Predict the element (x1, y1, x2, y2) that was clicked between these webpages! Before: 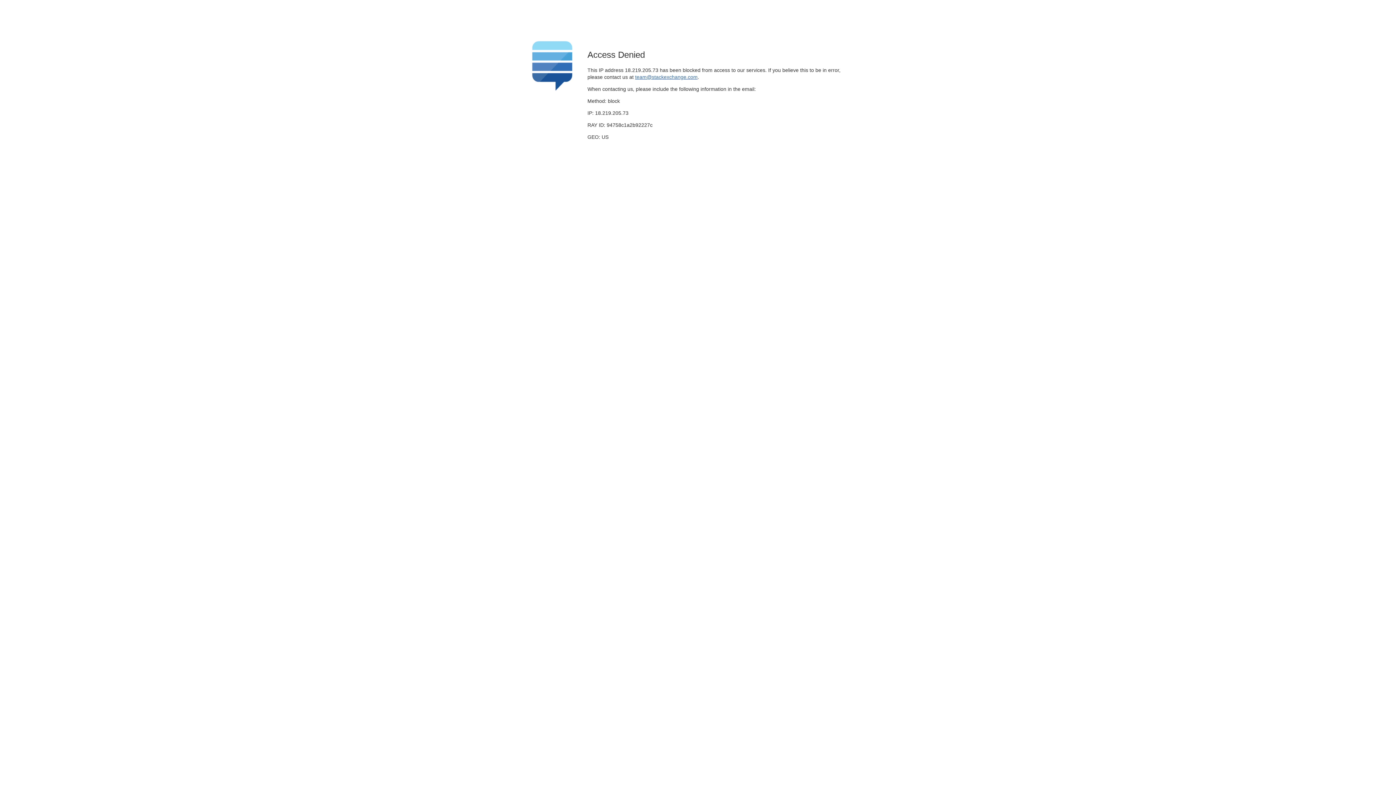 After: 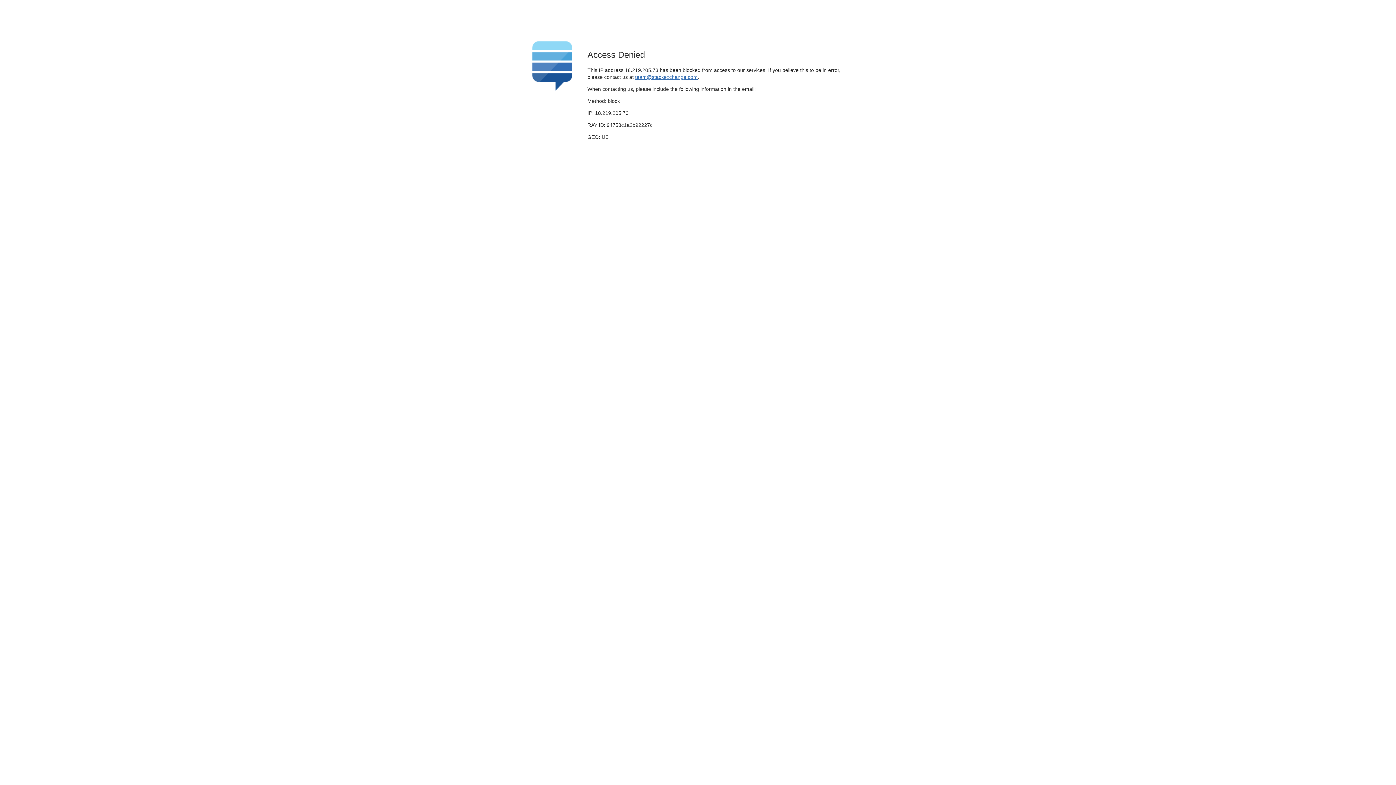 Action: label: team@stackexchange.com bbox: (635, 74, 697, 79)